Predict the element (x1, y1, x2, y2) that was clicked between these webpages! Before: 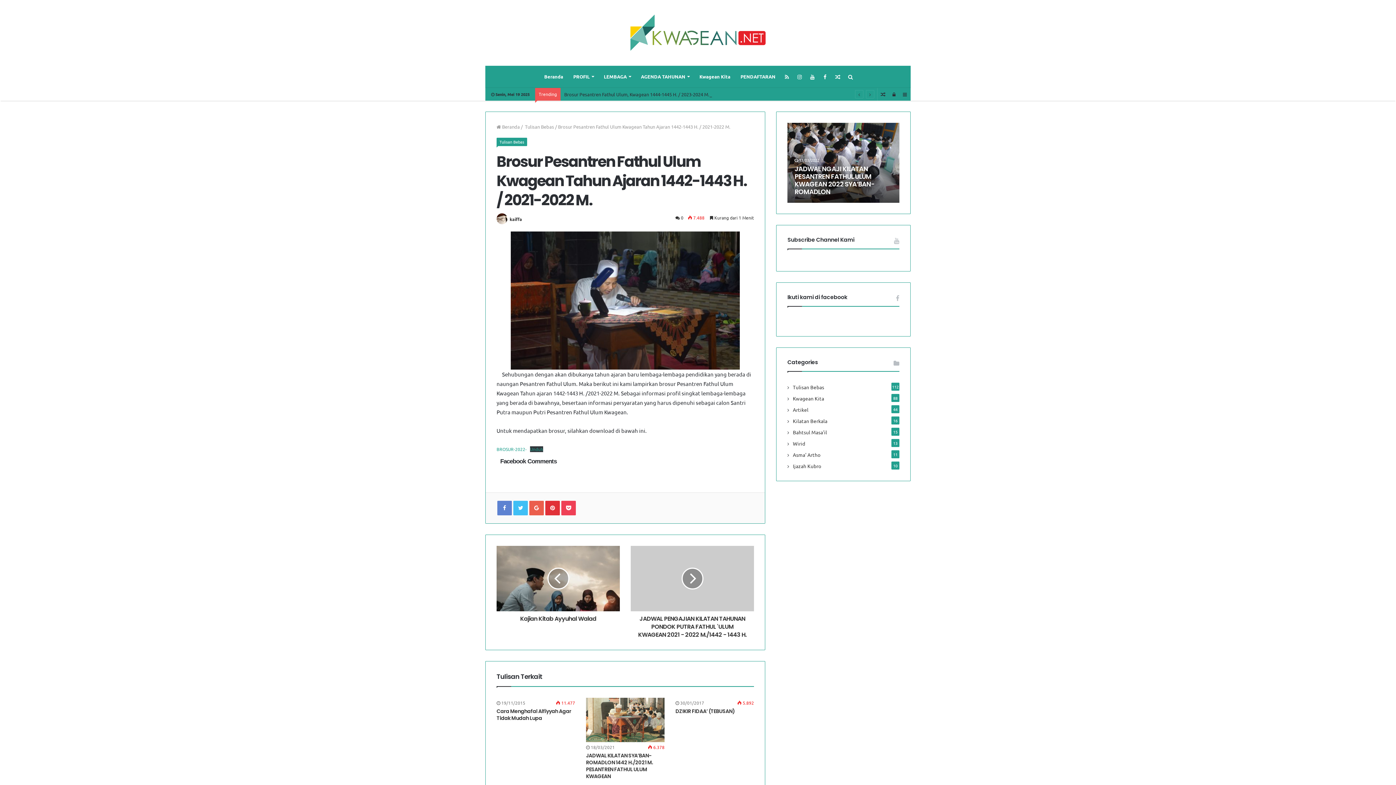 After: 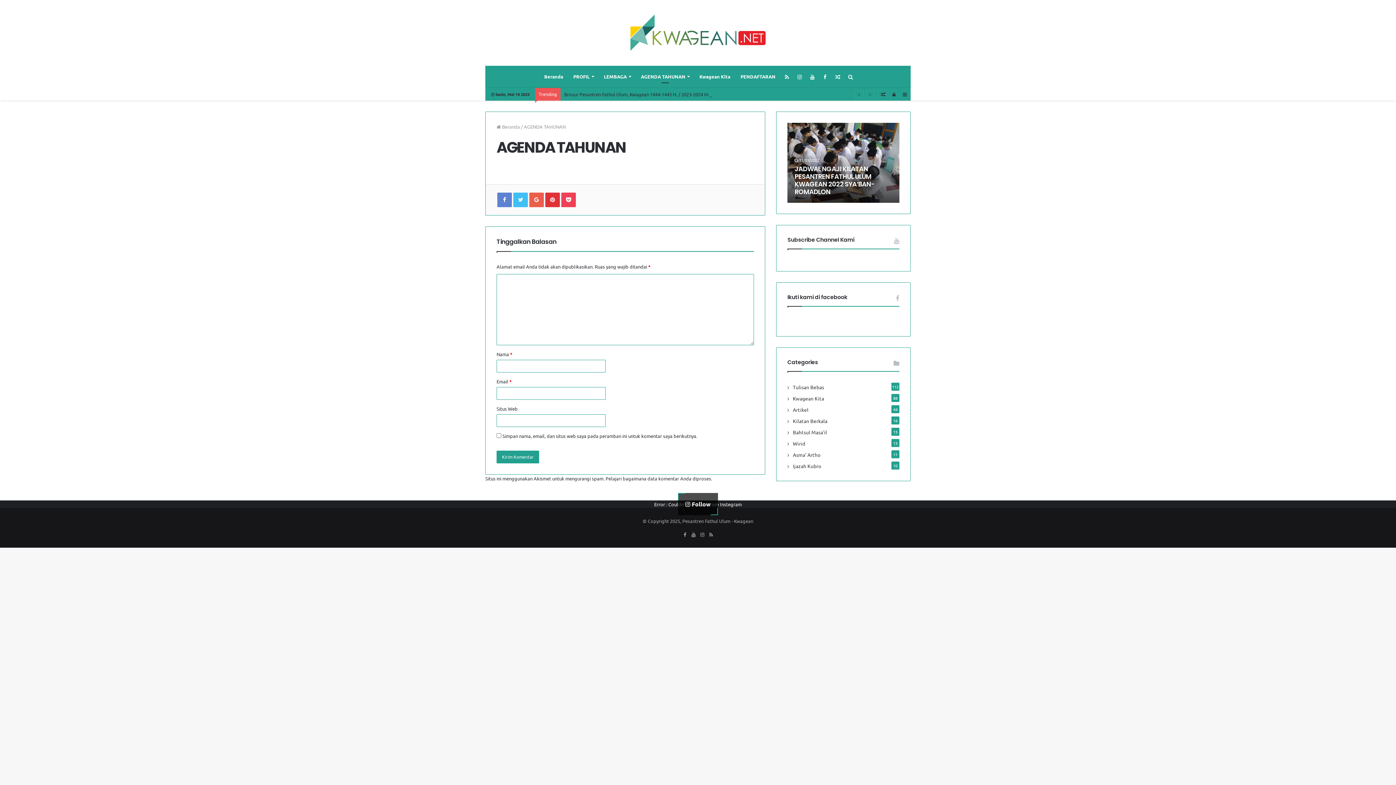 Action: label: AGENDA TAHUNAN bbox: (636, 65, 694, 87)